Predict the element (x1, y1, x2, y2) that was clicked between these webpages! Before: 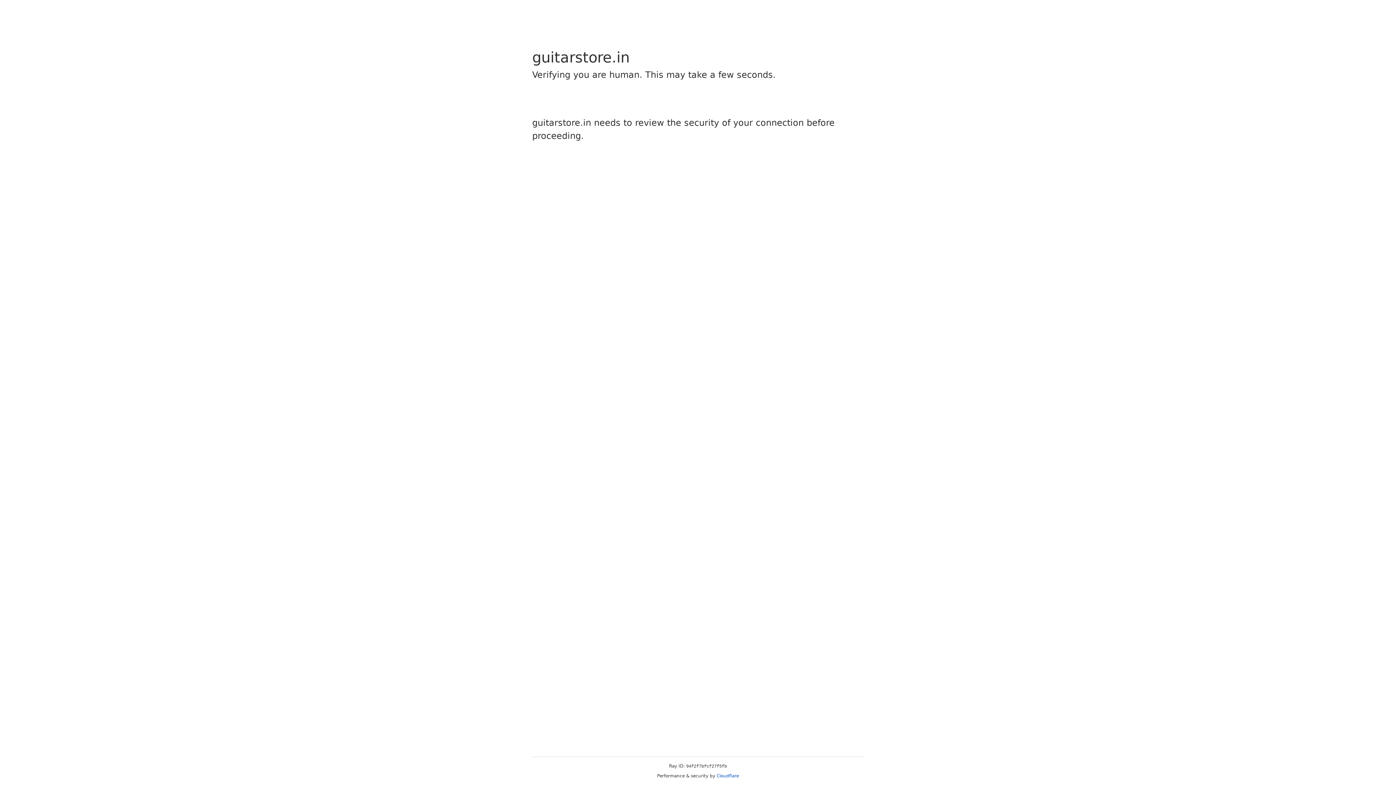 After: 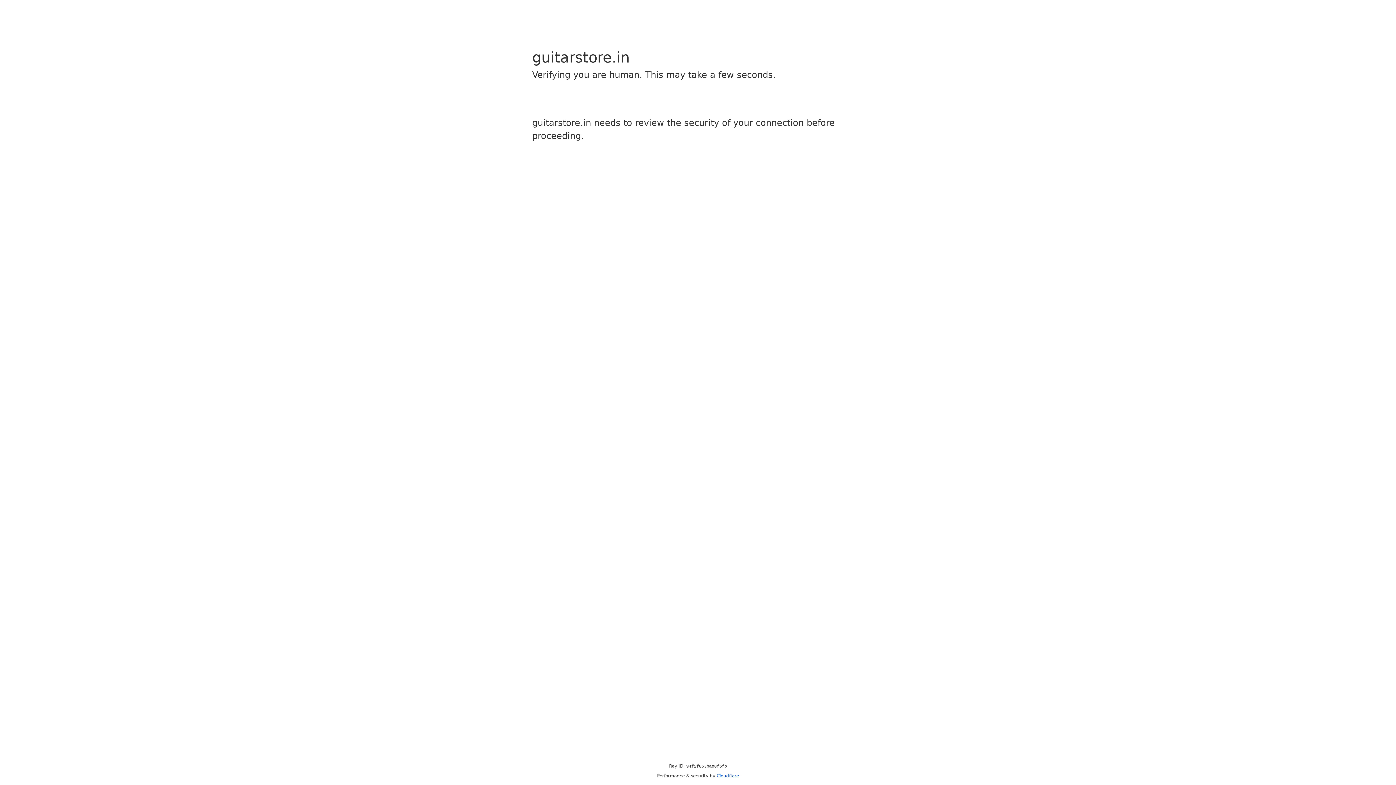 Action: bbox: (716, 773, 739, 778) label: Cloudflare